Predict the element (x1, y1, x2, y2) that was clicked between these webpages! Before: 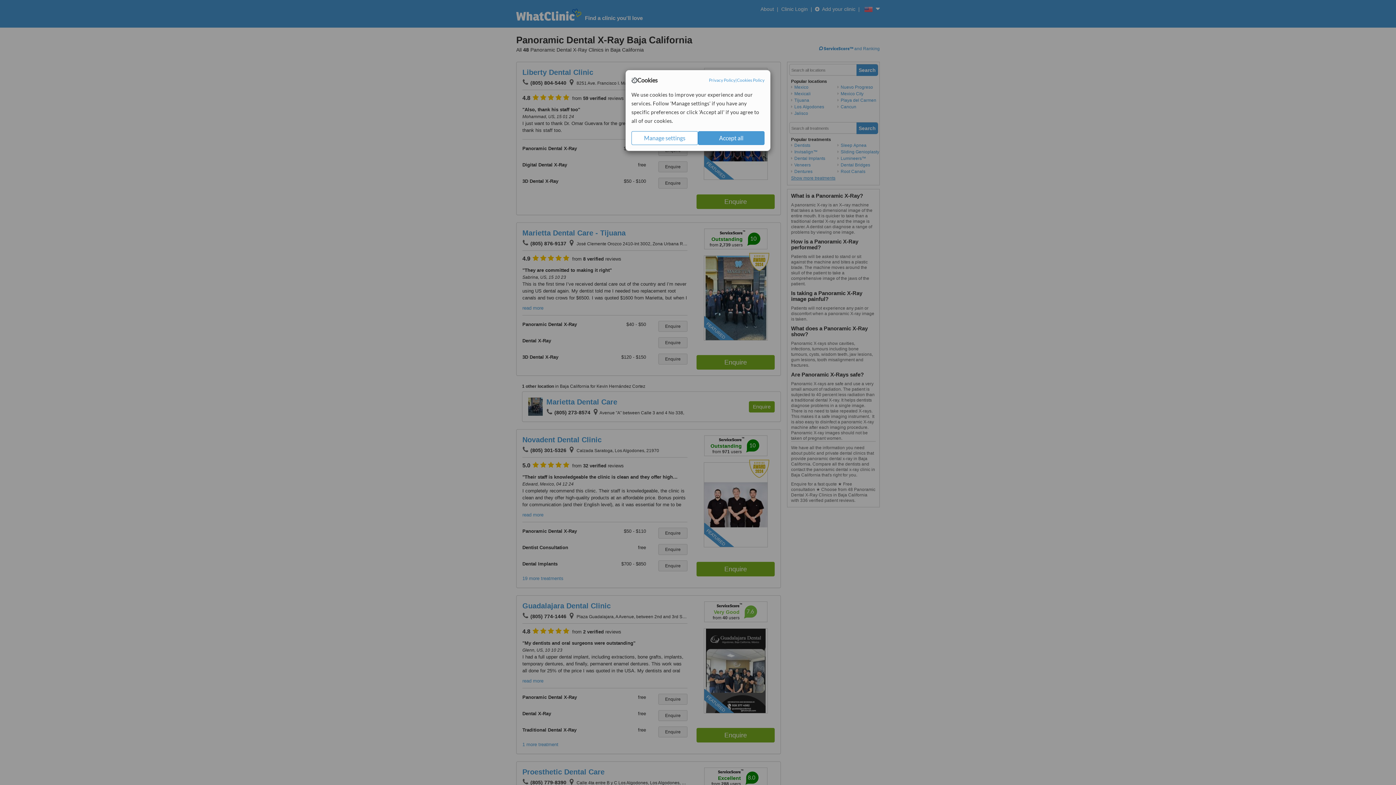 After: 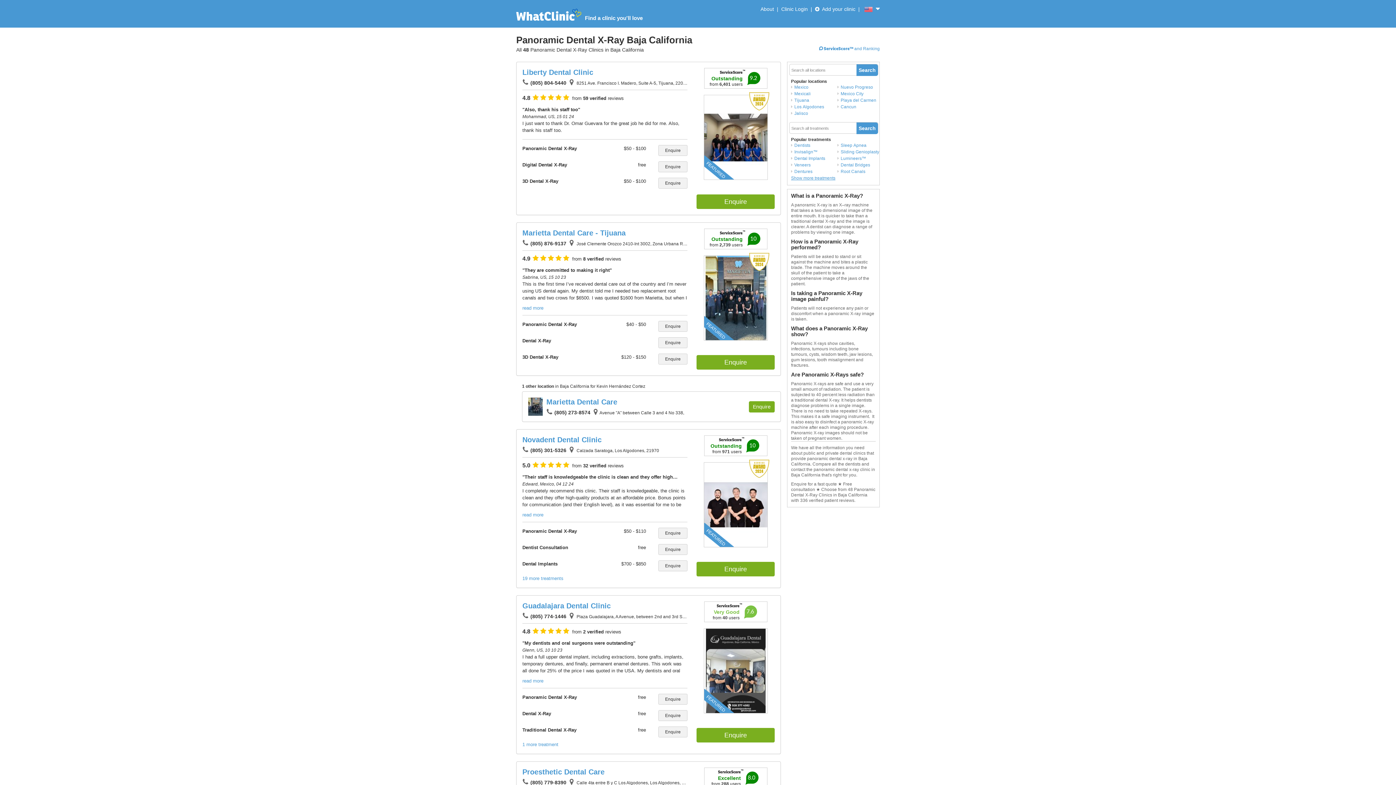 Action: label: Accept all bbox: (698, 131, 764, 145)